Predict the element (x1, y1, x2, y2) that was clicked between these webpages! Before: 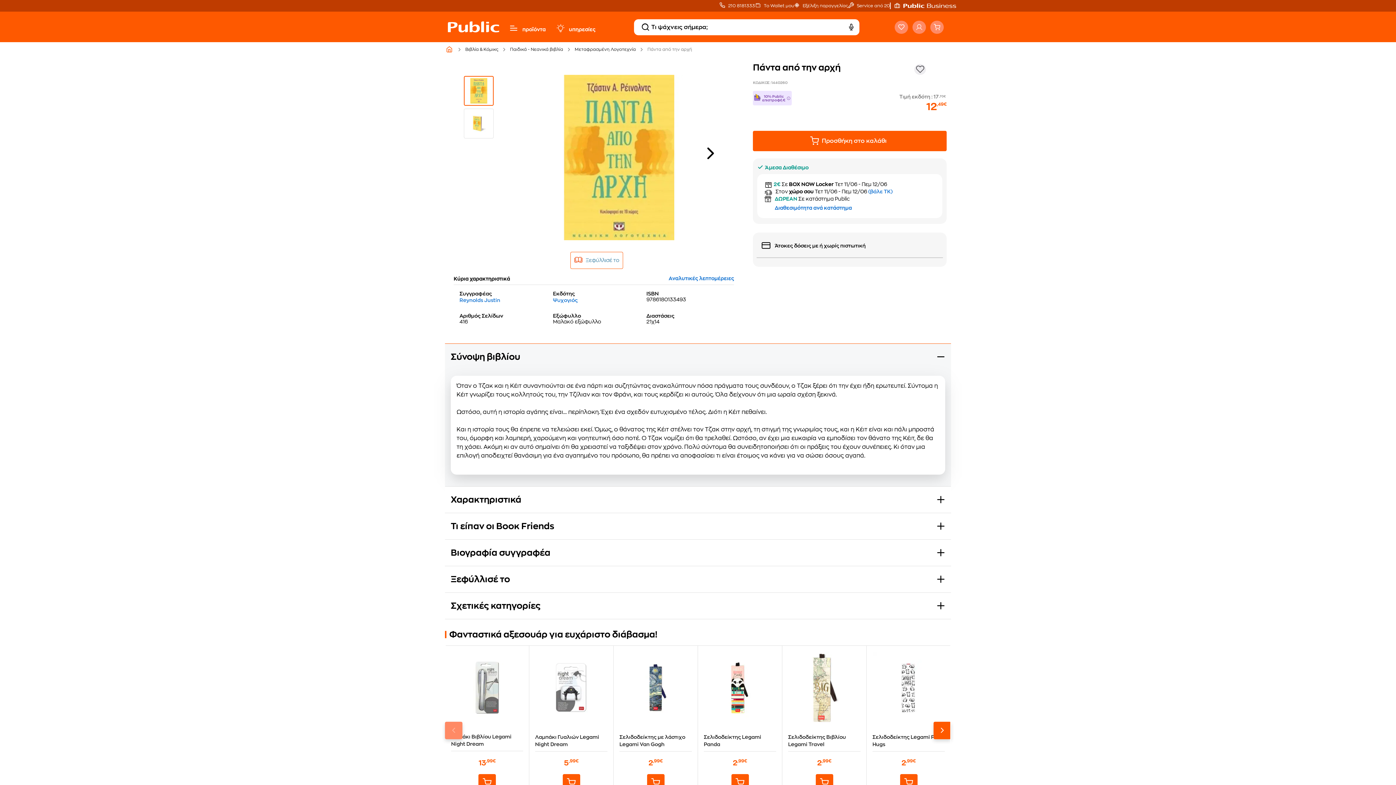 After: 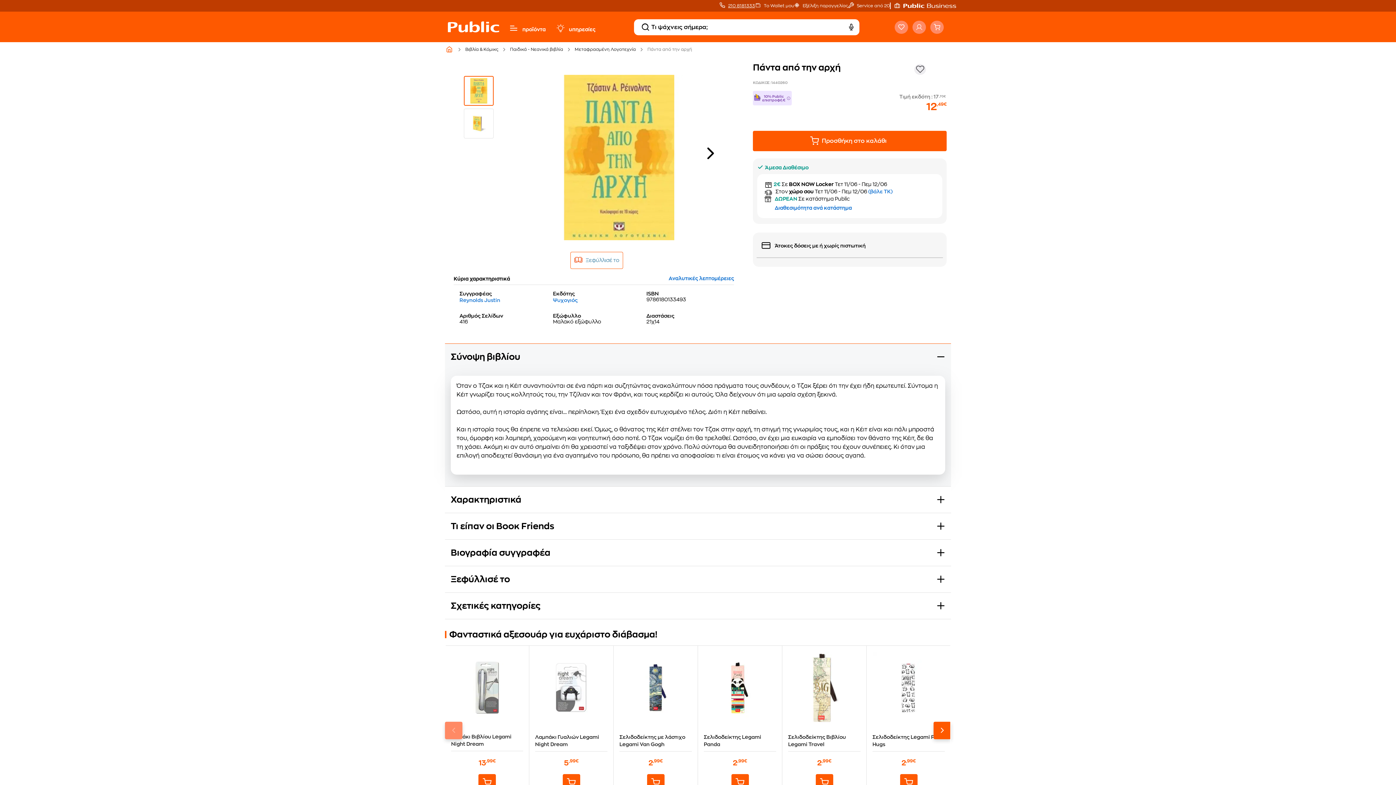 Action: label: 210 8181333 bbox: (728, 3, 755, 9)